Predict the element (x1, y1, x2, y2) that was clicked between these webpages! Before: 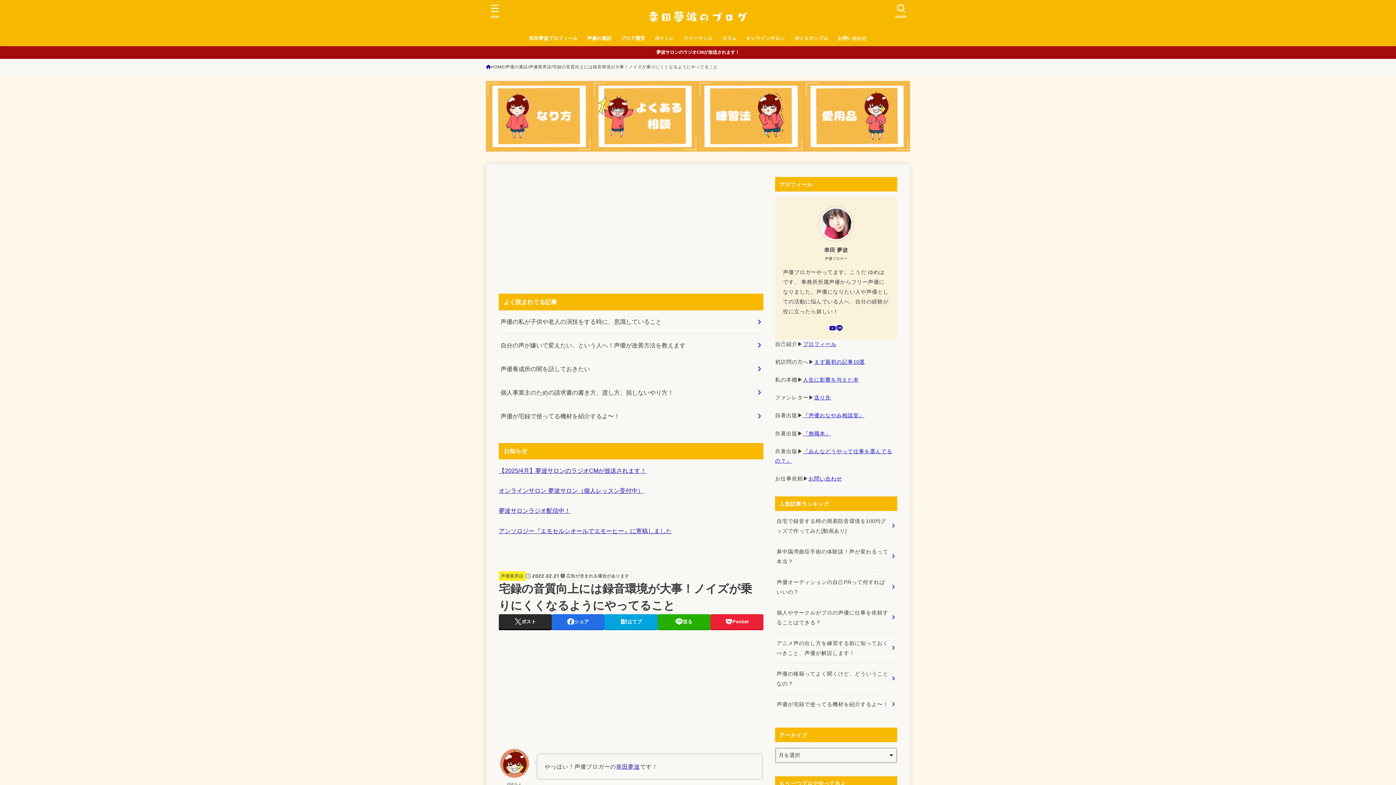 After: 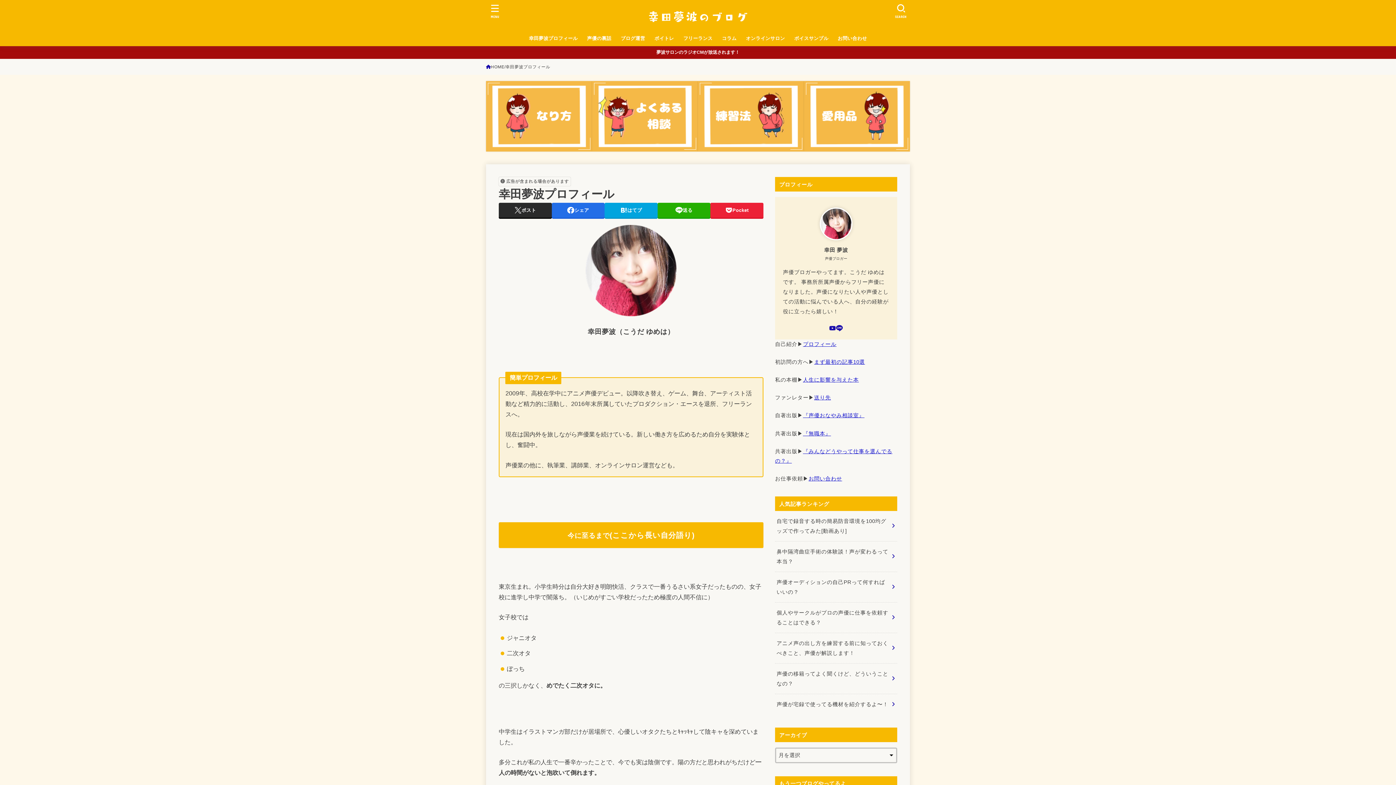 Action: label: 幸田夢波プロフィール bbox: (524, 30, 582, 46)